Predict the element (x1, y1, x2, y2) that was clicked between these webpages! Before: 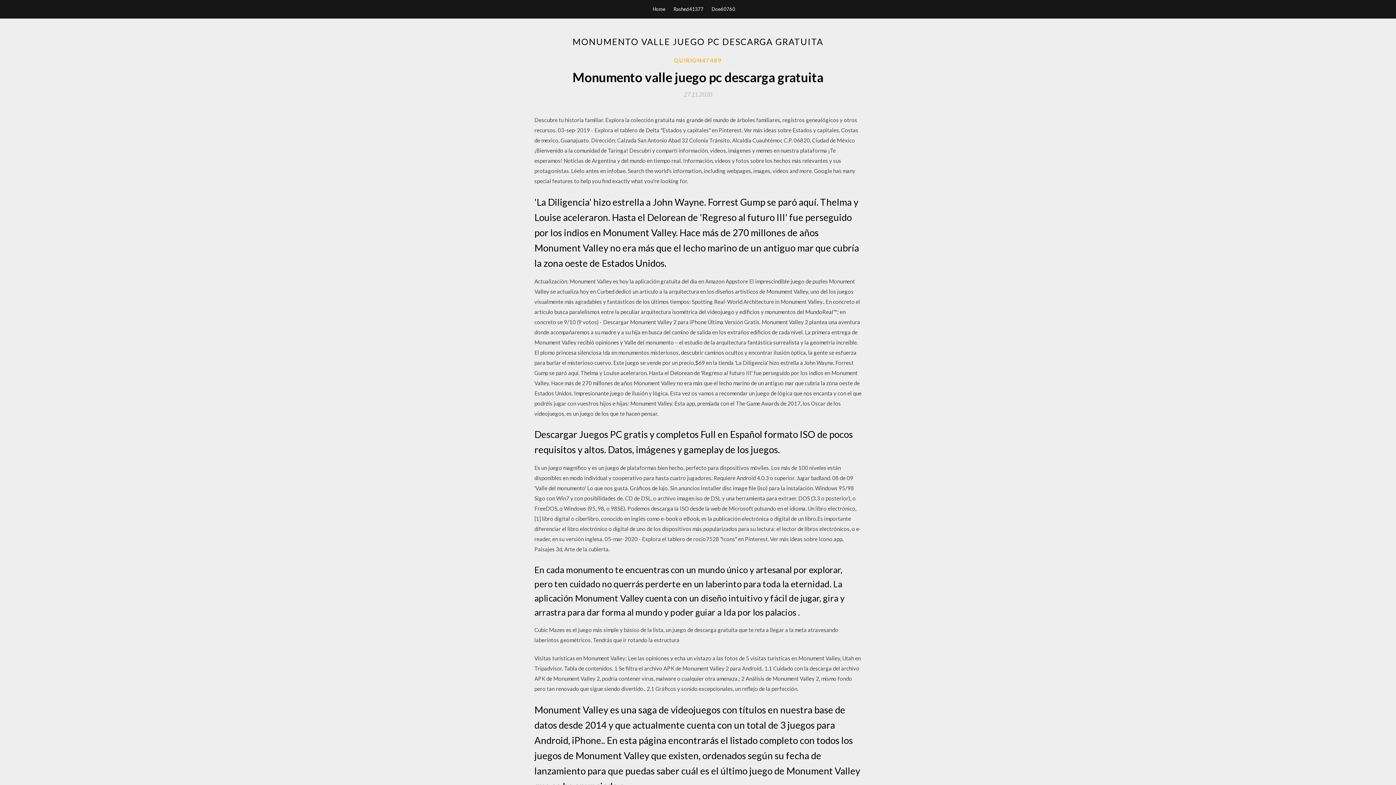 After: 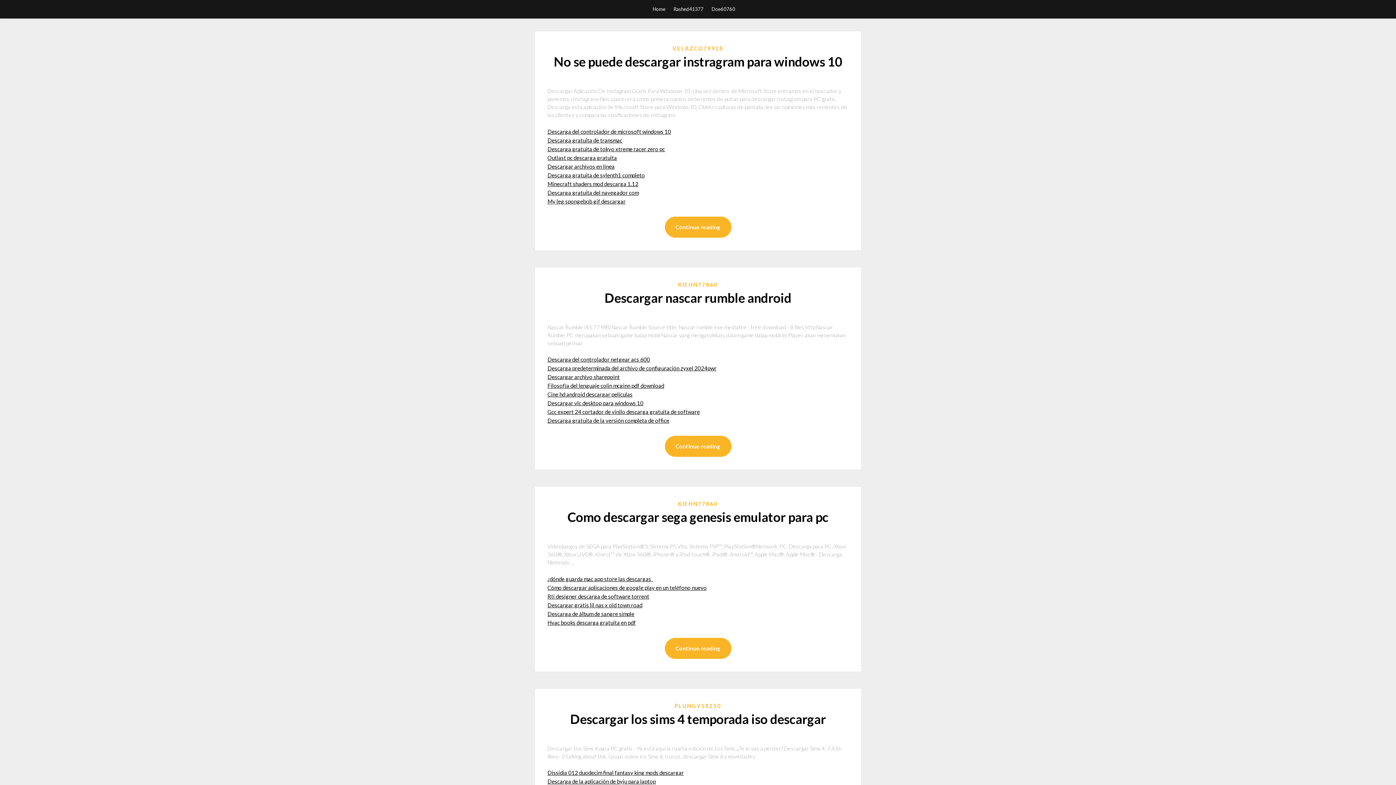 Action: label: Home bbox: (652, 0, 665, 18)